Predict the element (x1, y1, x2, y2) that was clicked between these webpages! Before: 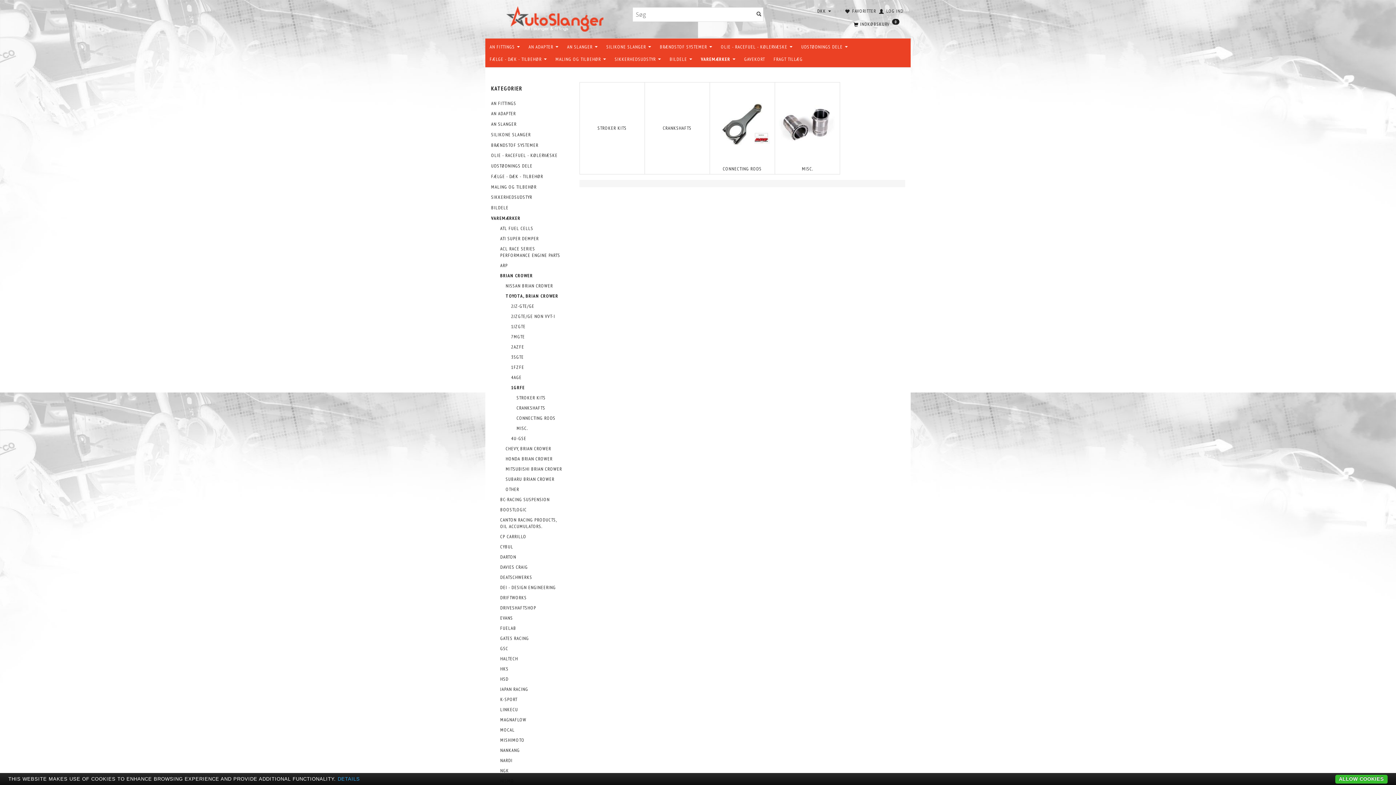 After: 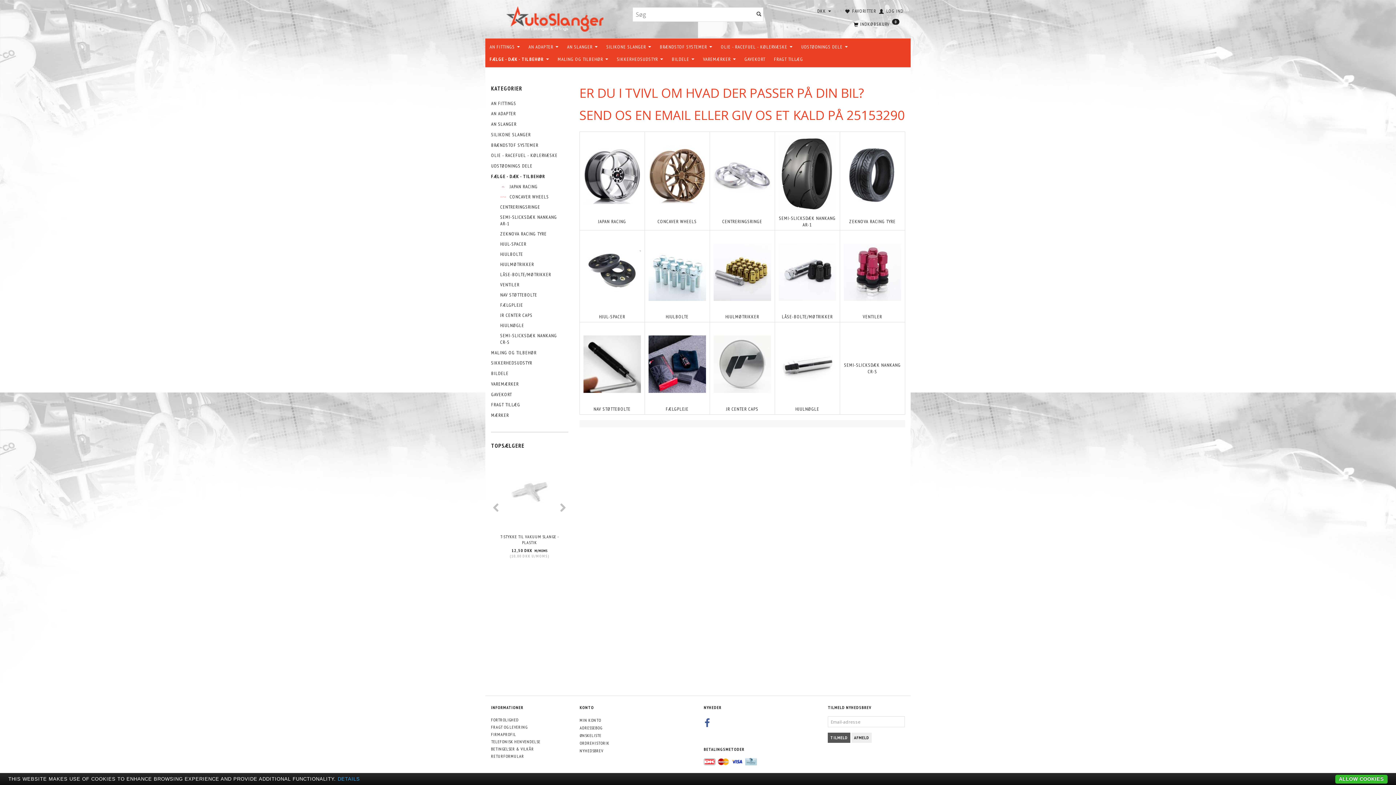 Action: bbox: (489, 171, 568, 181) label: FÆLGE - DÆK - TILBEHØR